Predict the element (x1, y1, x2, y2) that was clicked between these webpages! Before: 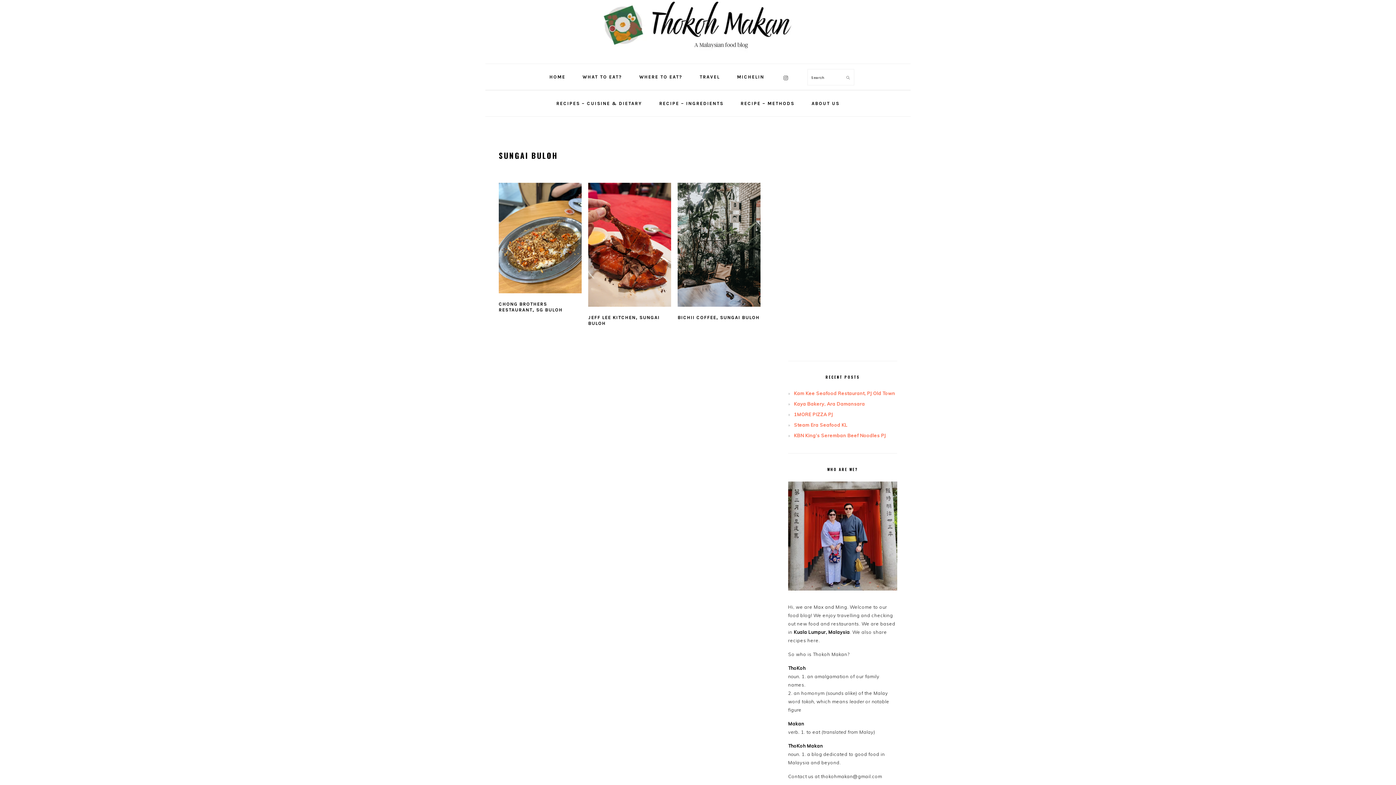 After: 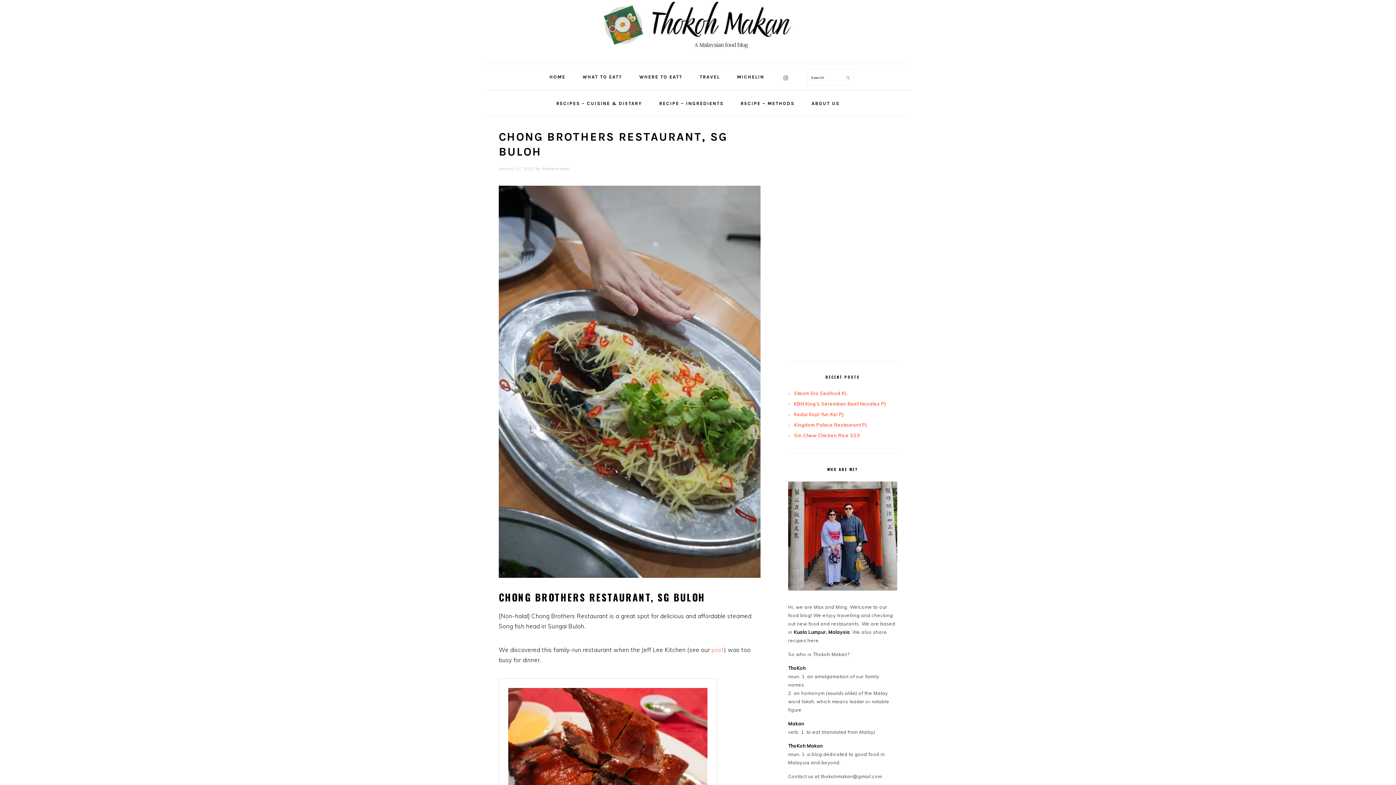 Action: bbox: (498, 301, 562, 312) label: CHONG BROTHERS RESTAURANT, SG BULOH